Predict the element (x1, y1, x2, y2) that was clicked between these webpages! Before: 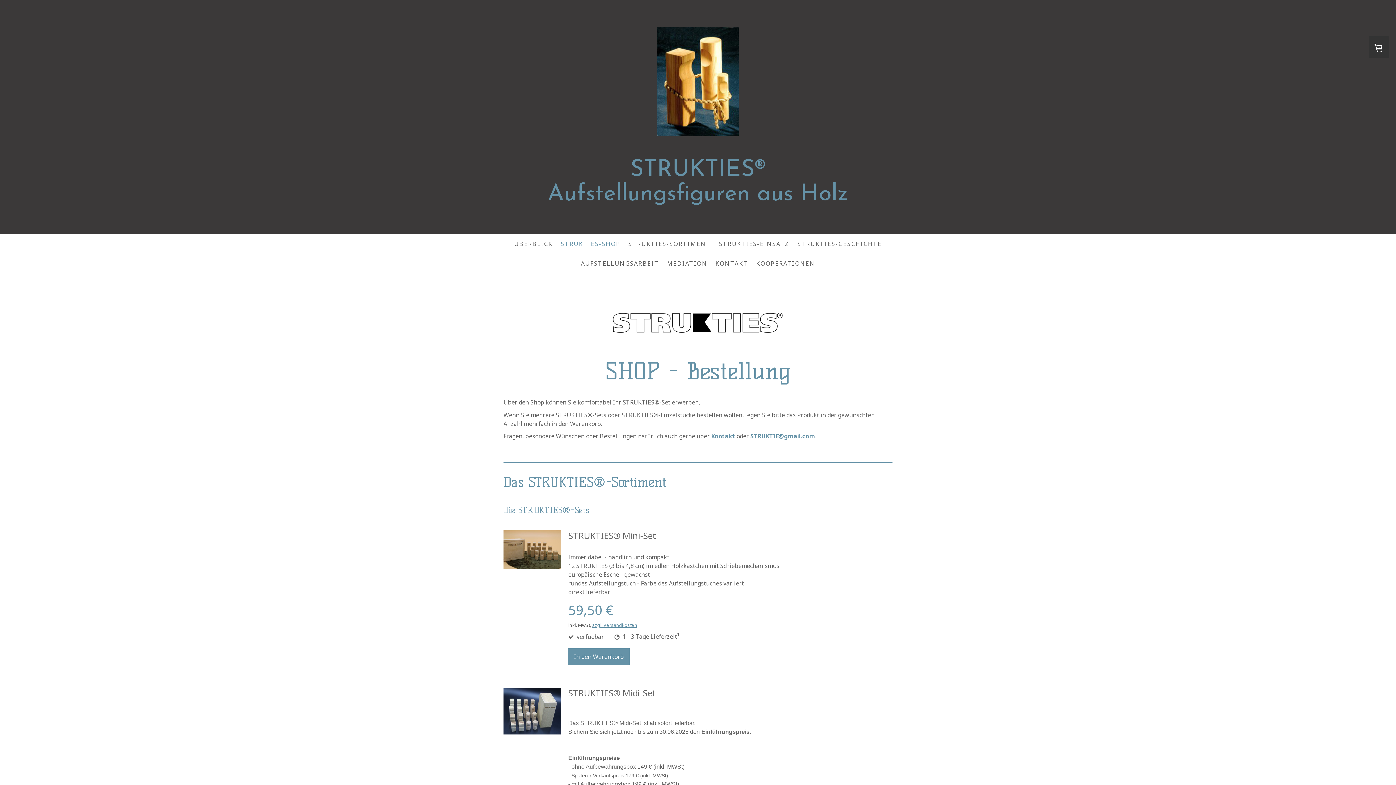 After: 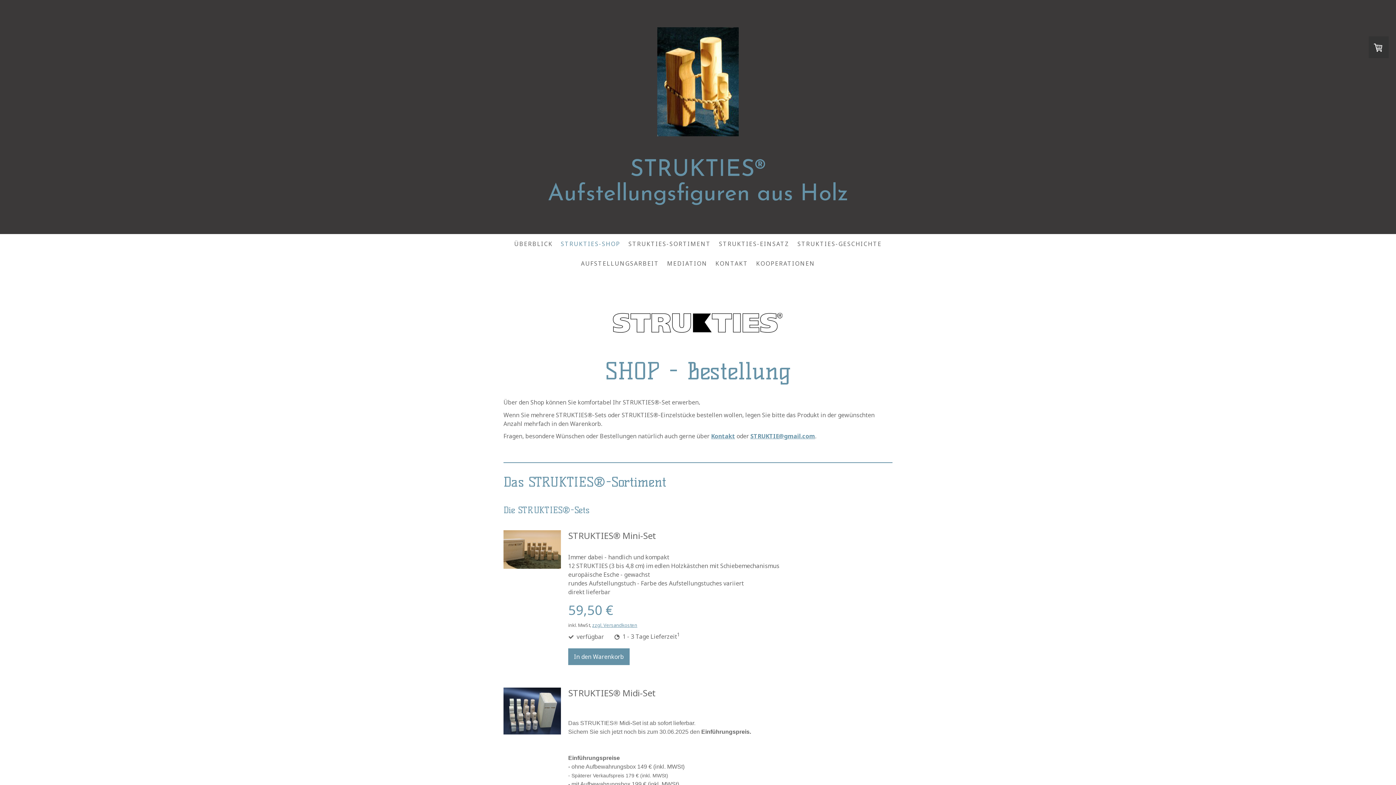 Action: label: STRUKTIES-SHOP bbox: (556, 235, 624, 251)